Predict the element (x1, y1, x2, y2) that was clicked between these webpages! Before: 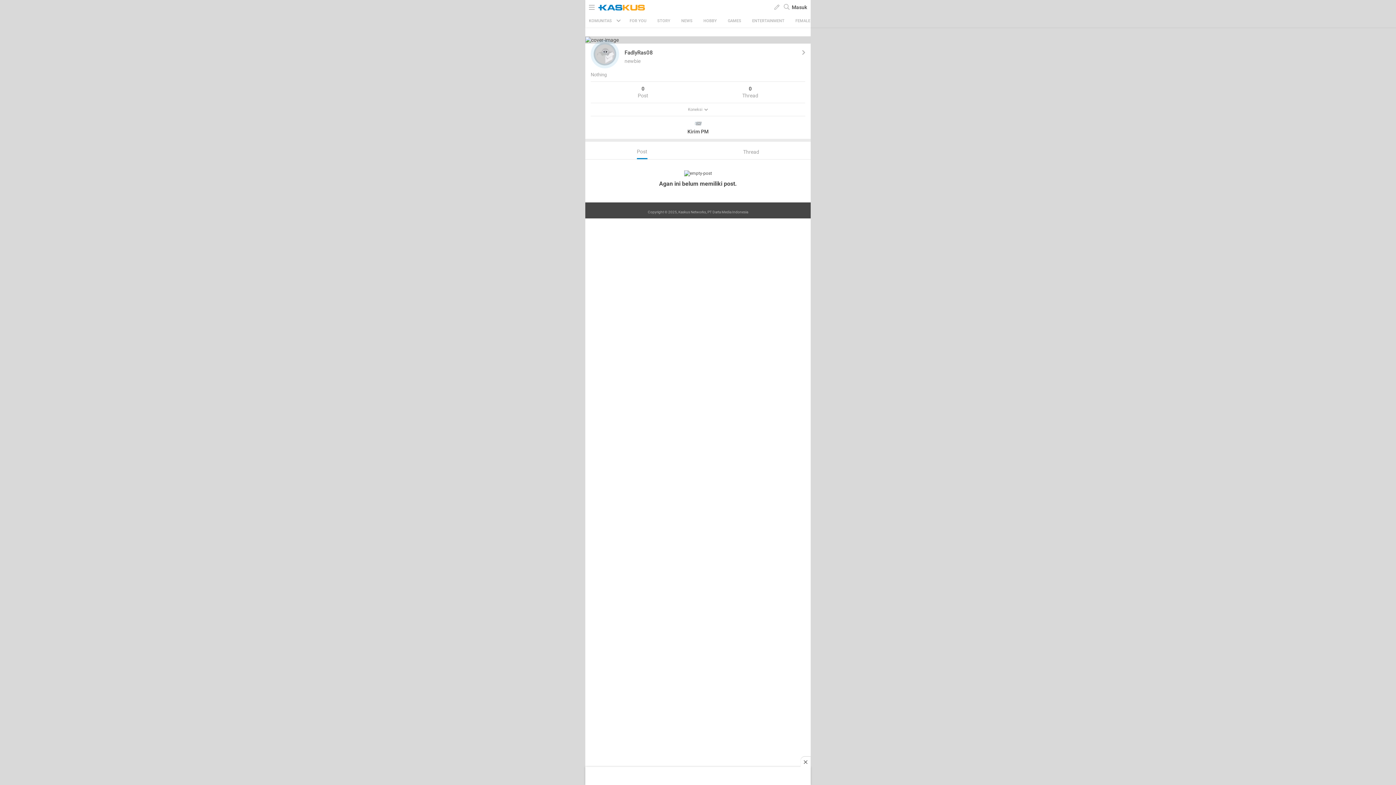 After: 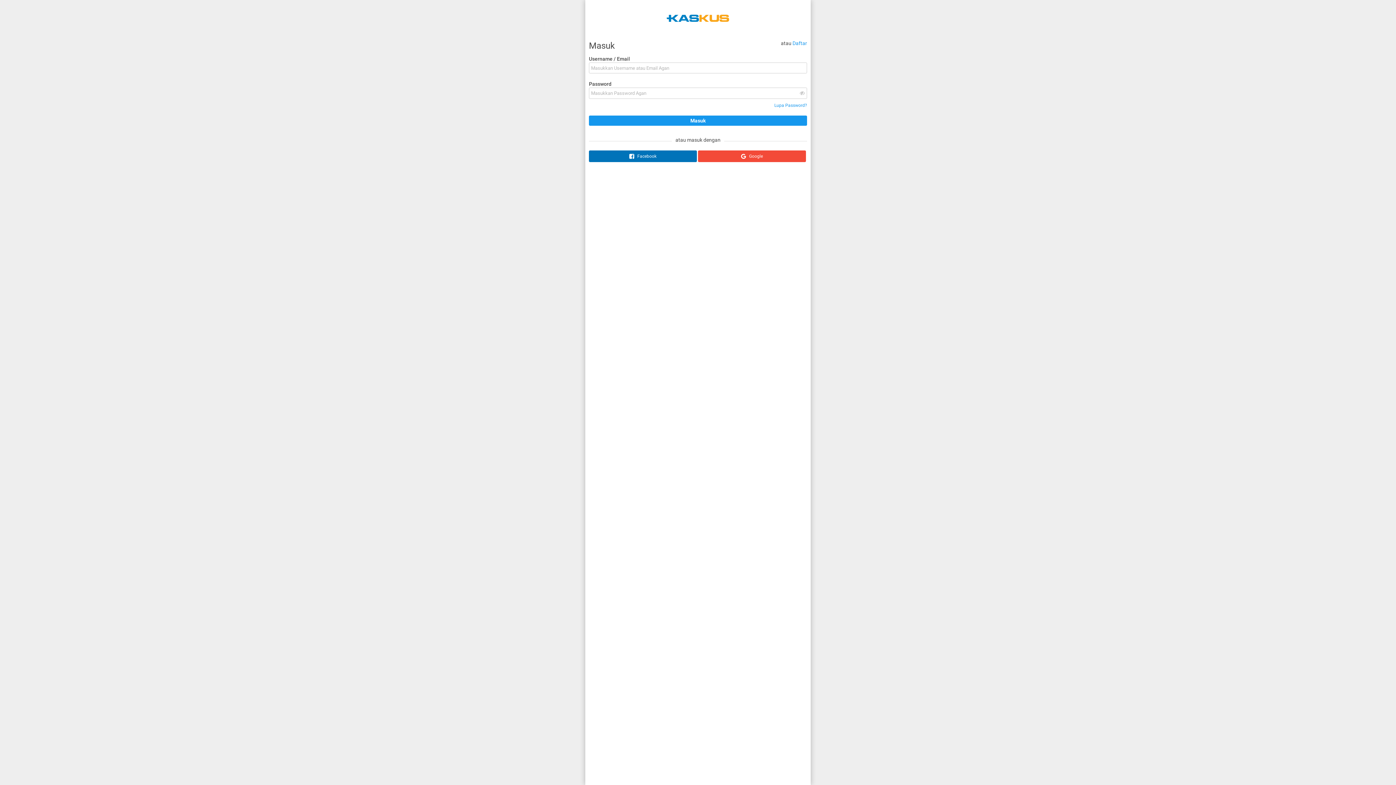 Action: label: Kirim PM bbox: (590, 119, 805, 135)